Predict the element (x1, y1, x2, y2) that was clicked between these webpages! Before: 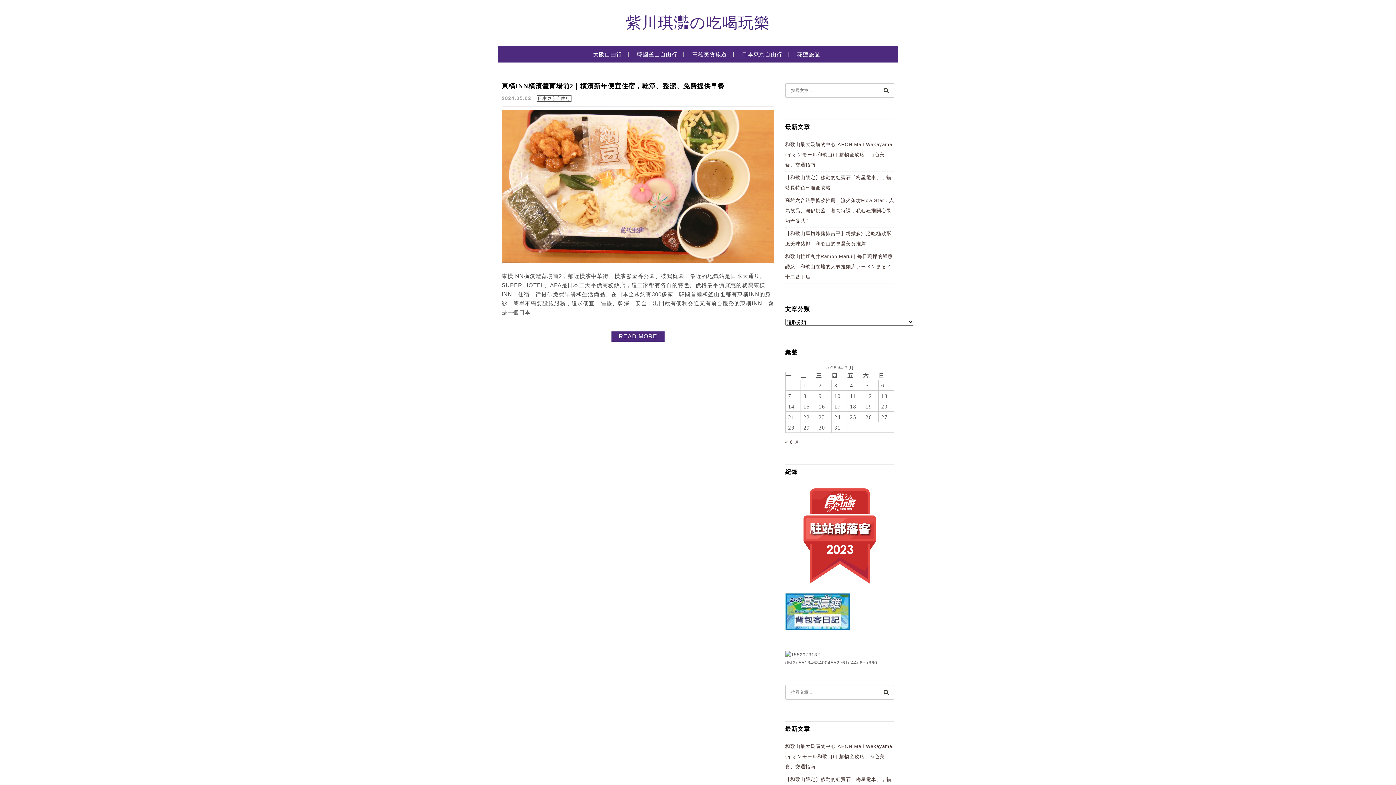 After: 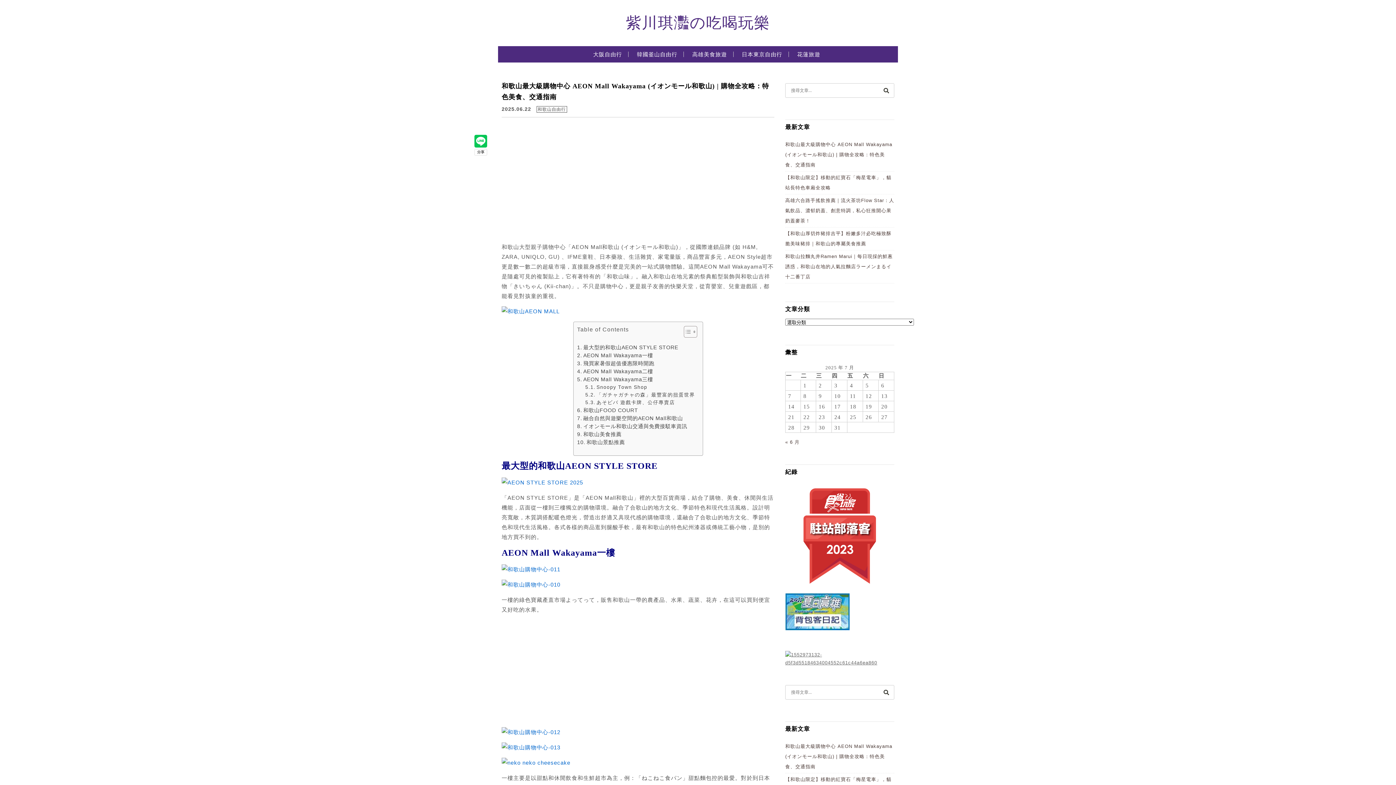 Action: label: 和歌山最大級購物中心 AEON Mall Wakayama (イオンモール和歌山) | 購物全攻略：特色美食、交通指南 bbox: (785, 141, 892, 167)